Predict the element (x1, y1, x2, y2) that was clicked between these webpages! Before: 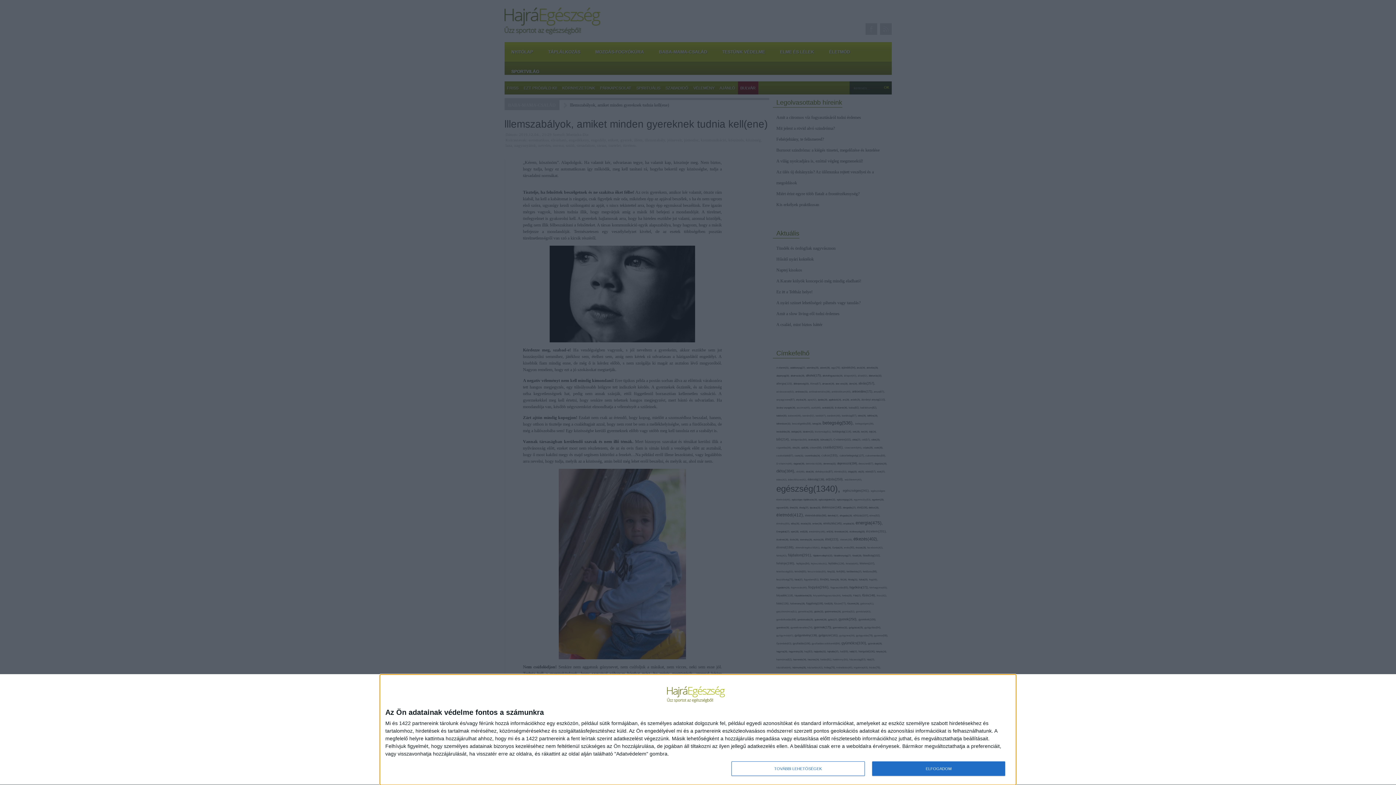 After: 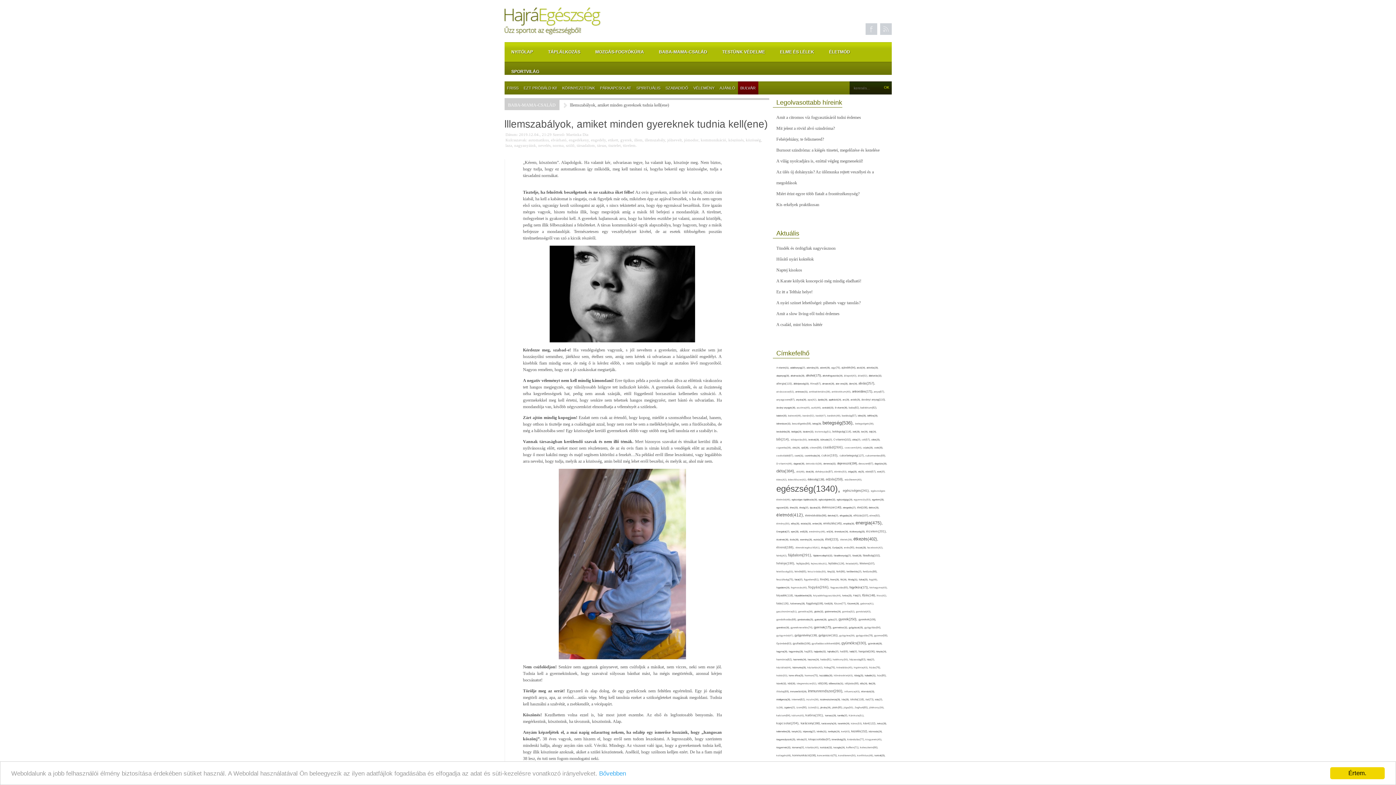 Action: label: ELFOGADOM bbox: (872, 761, 1005, 776)